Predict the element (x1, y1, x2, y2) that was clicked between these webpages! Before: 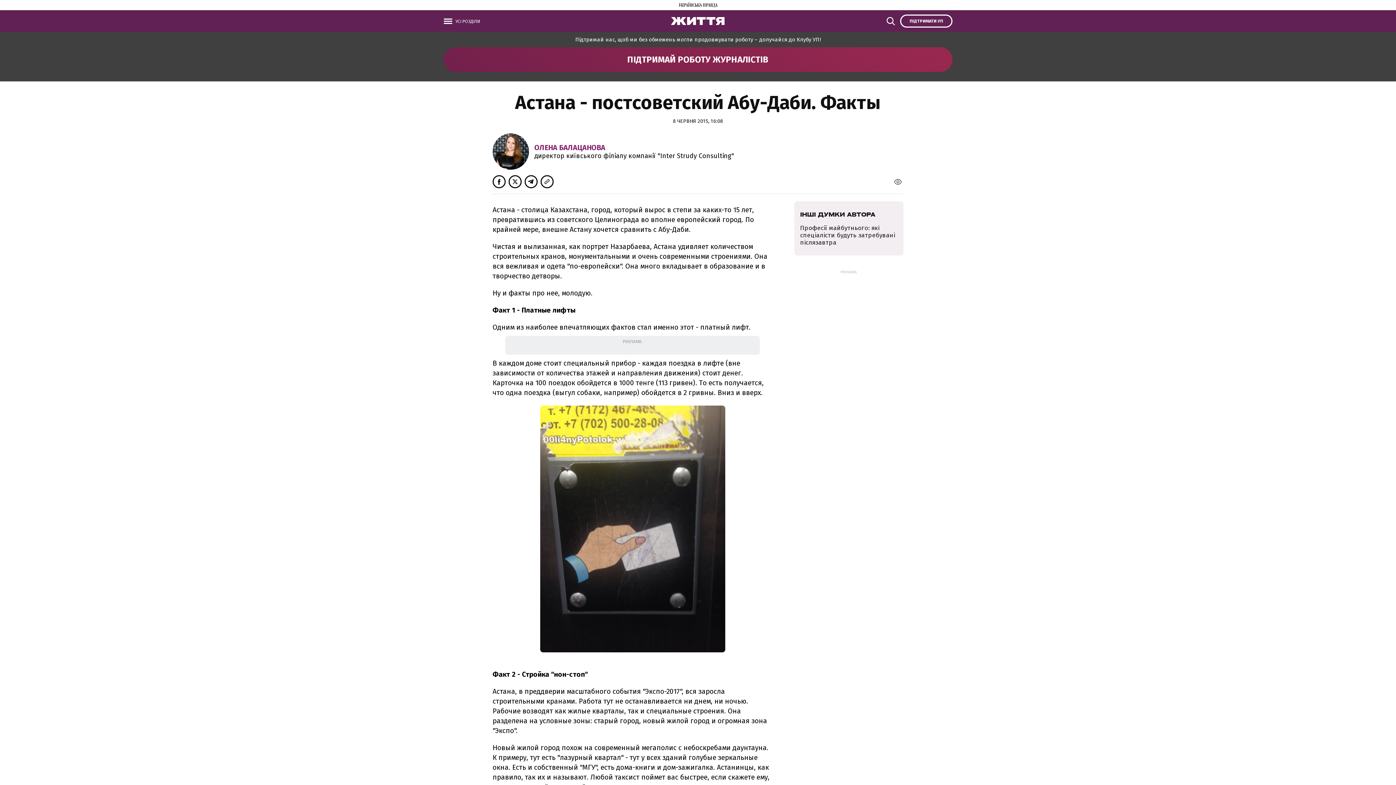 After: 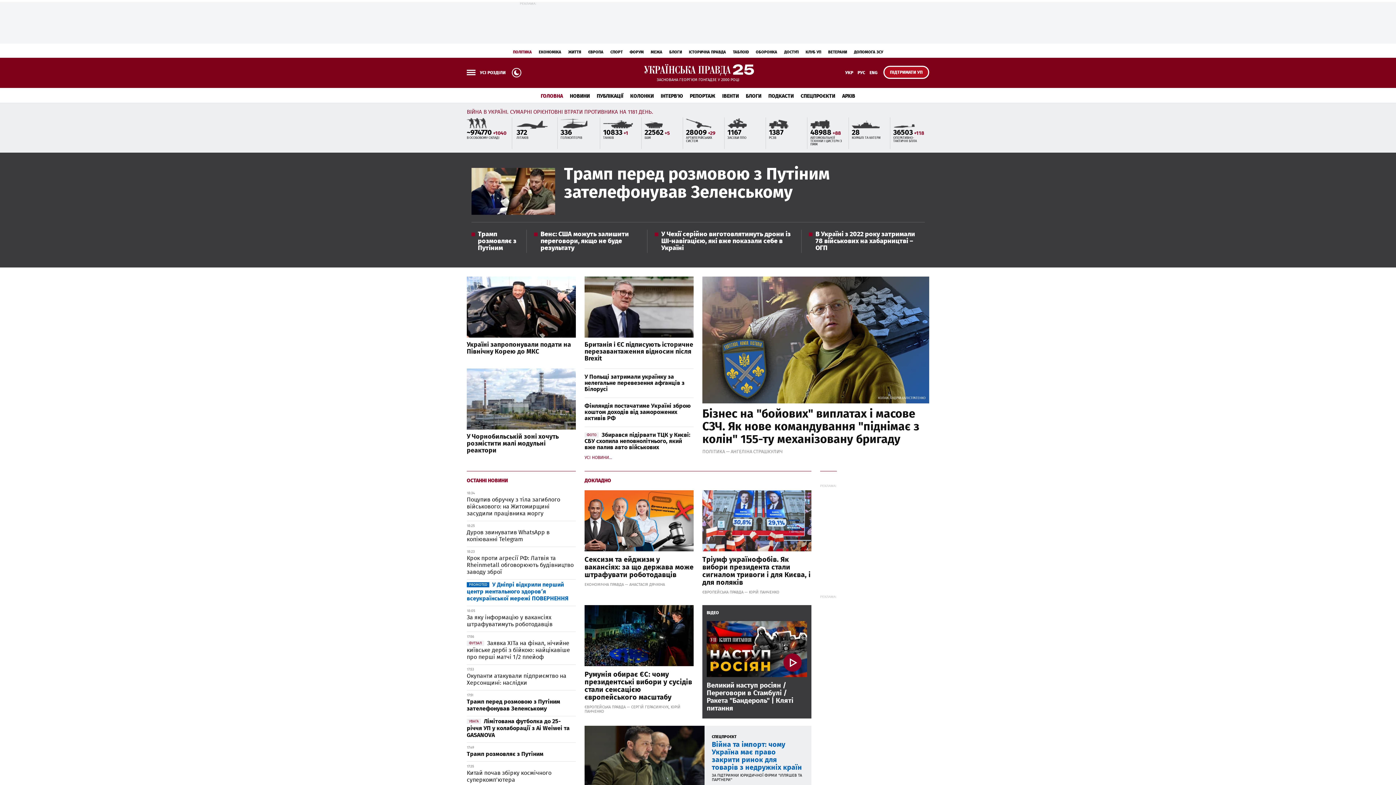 Action: bbox: (678, 2, 717, 9)